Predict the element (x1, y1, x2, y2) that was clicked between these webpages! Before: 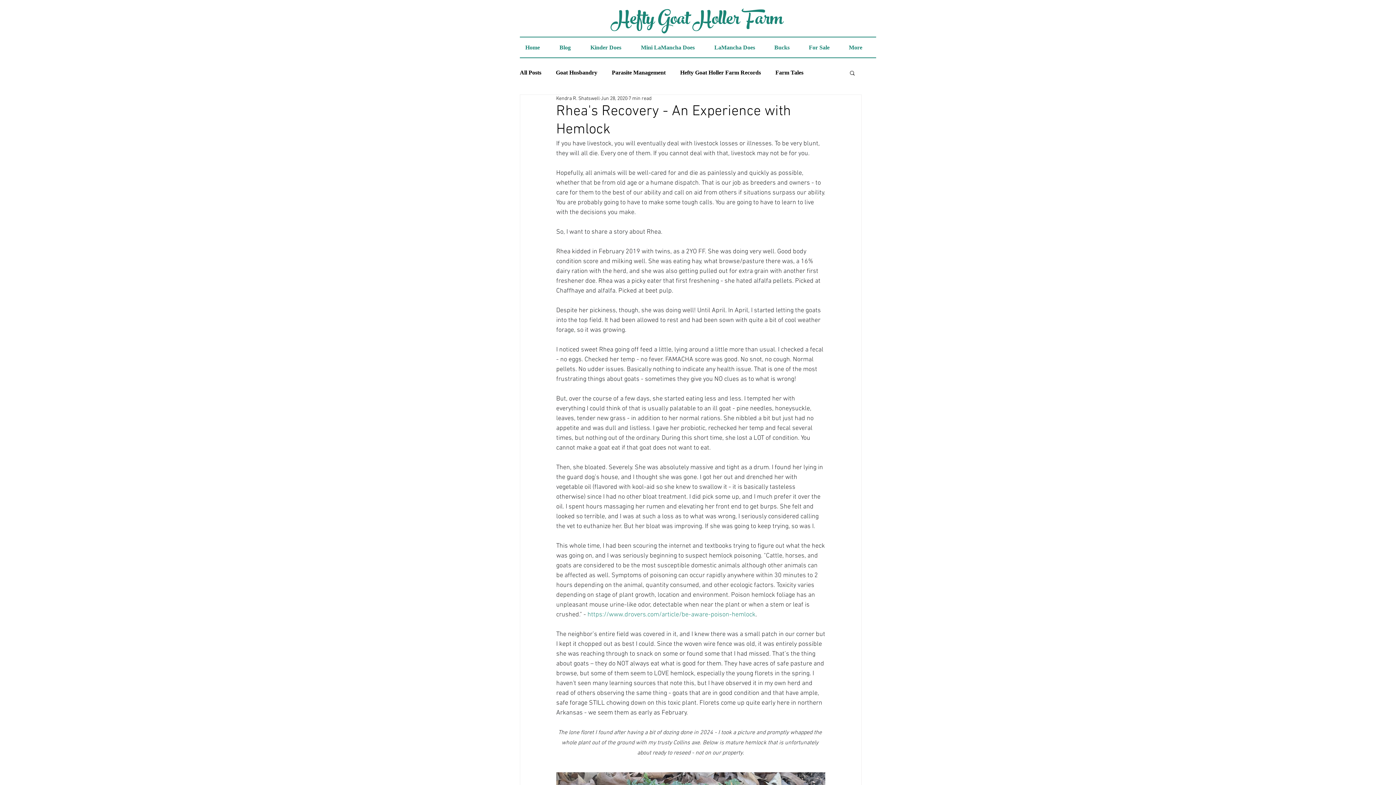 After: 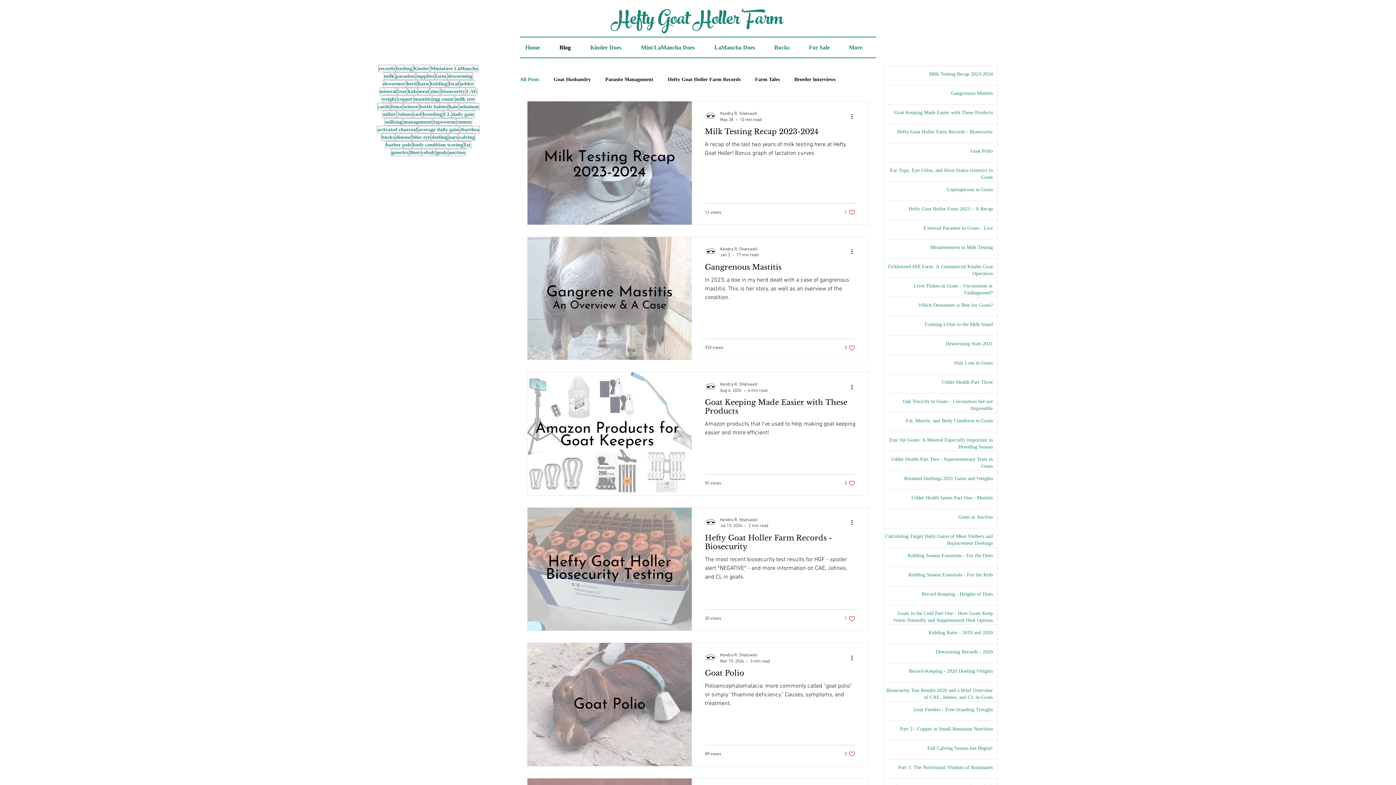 Action: label: All Posts bbox: (520, 68, 541, 76)